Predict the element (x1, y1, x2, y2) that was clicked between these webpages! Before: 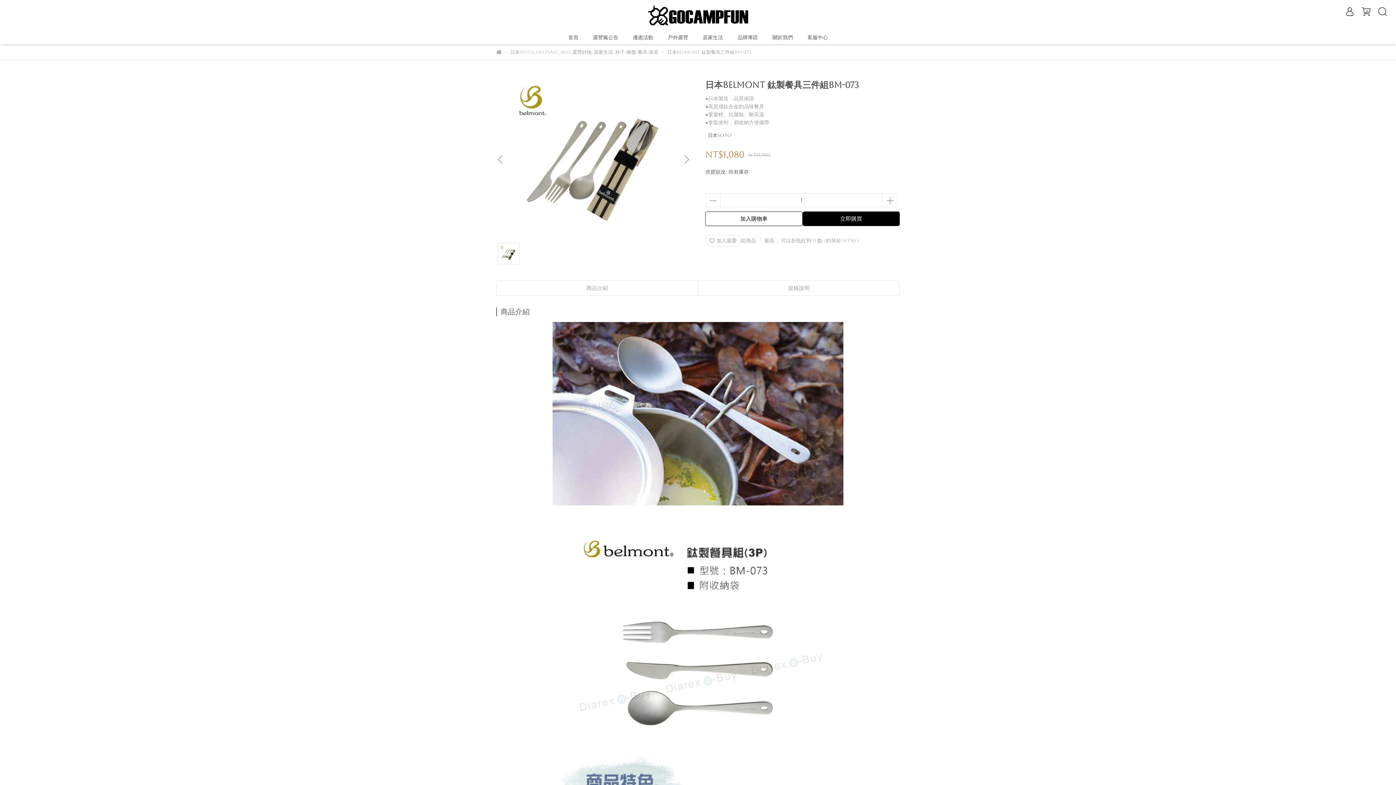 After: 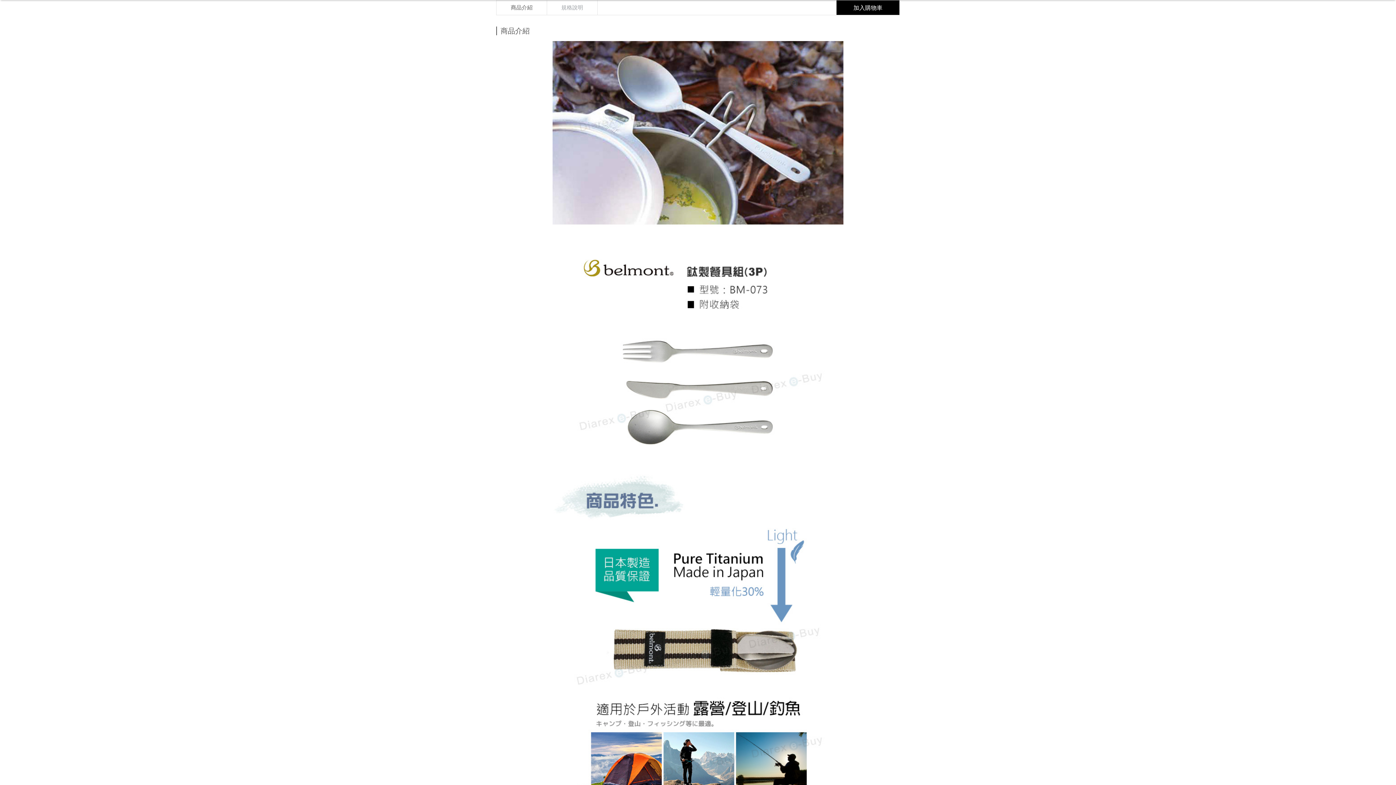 Action: label: 商品介紹 bbox: (496, 281, 698, 295)